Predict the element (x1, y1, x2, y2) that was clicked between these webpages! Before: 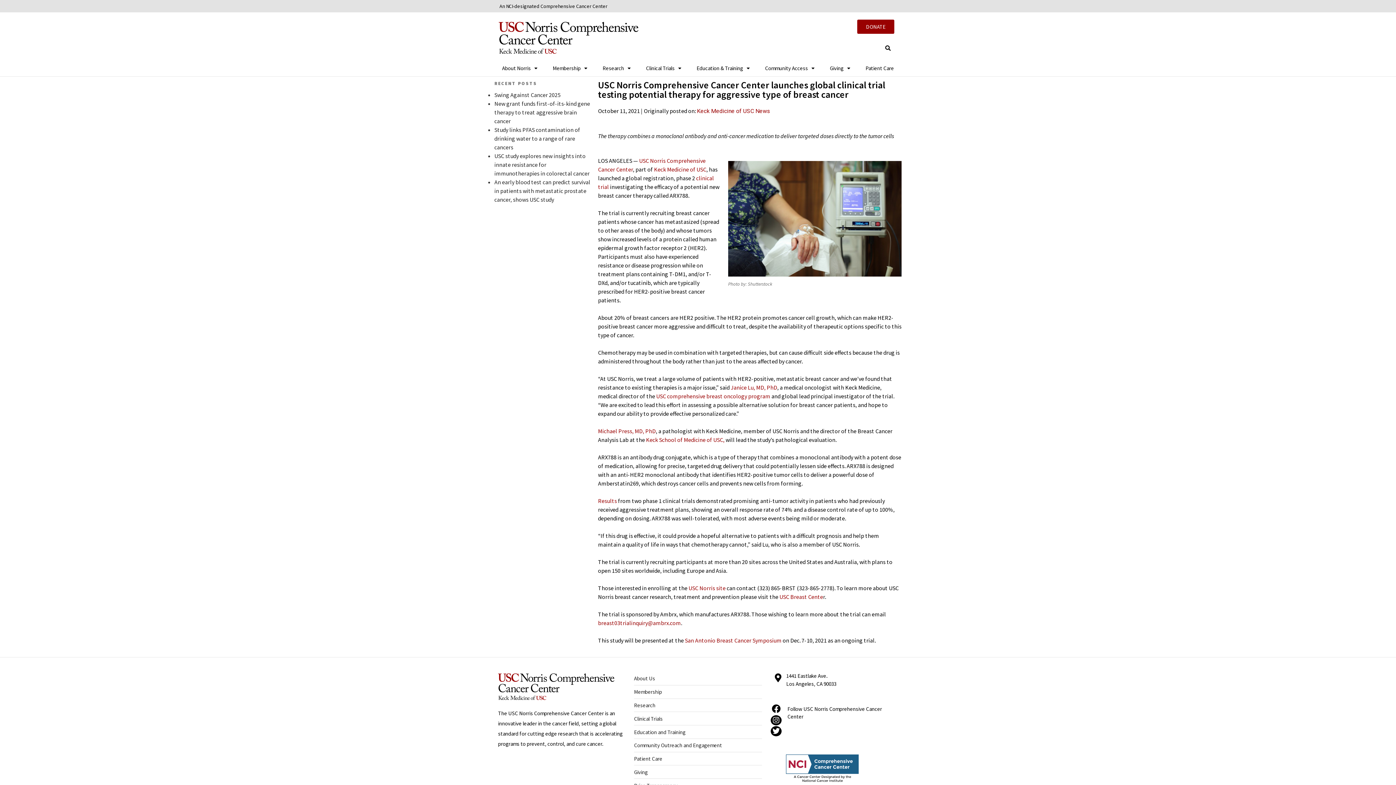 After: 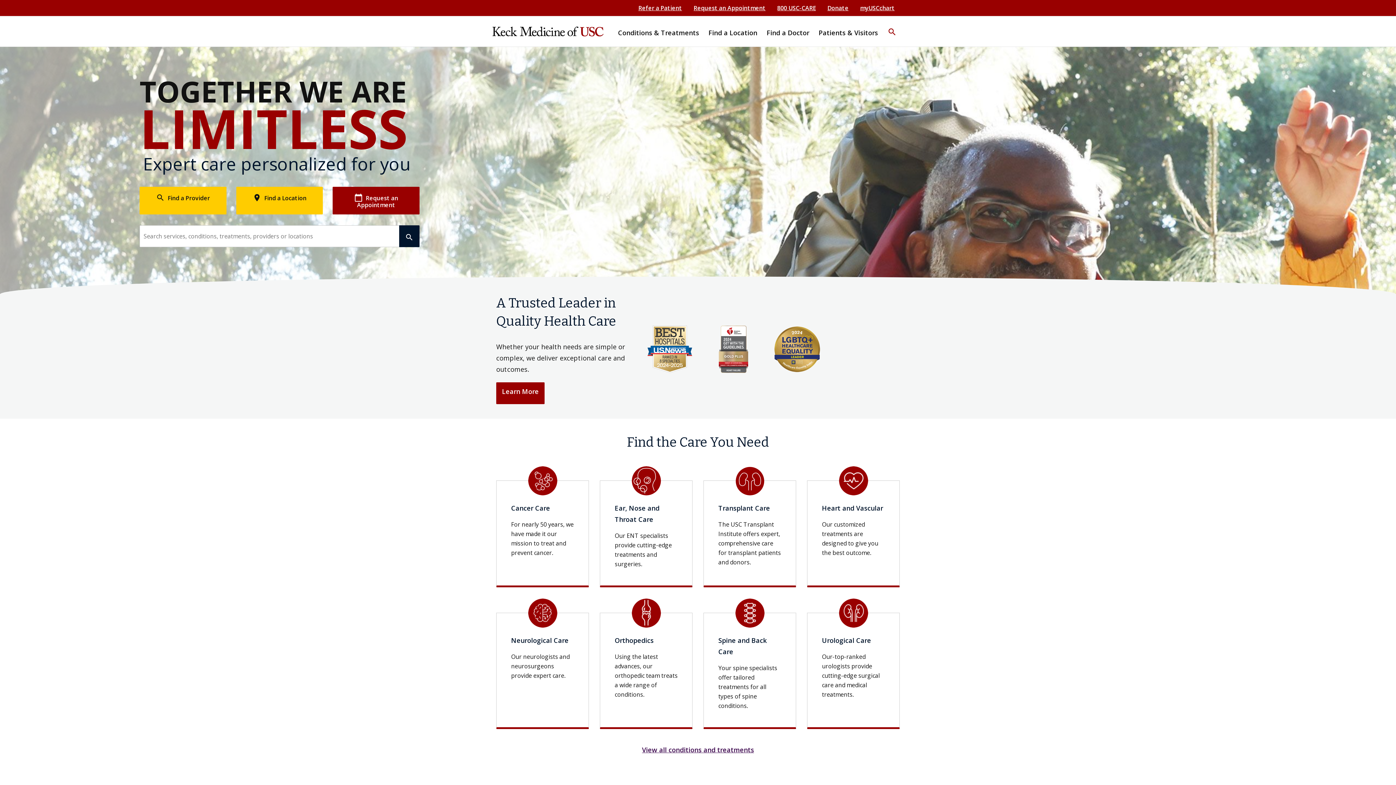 Action: bbox: (654, 165, 706, 173) label: Keck Medicine of USC